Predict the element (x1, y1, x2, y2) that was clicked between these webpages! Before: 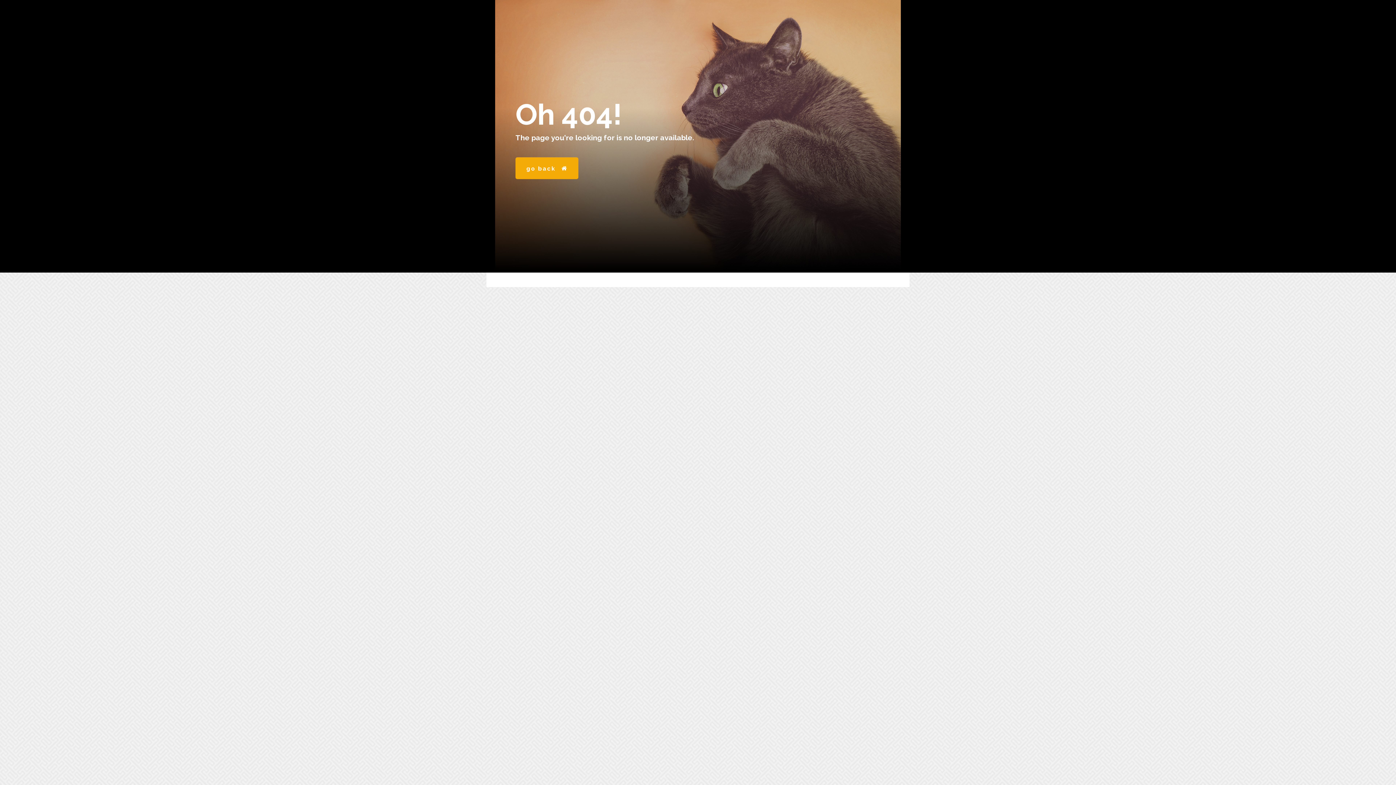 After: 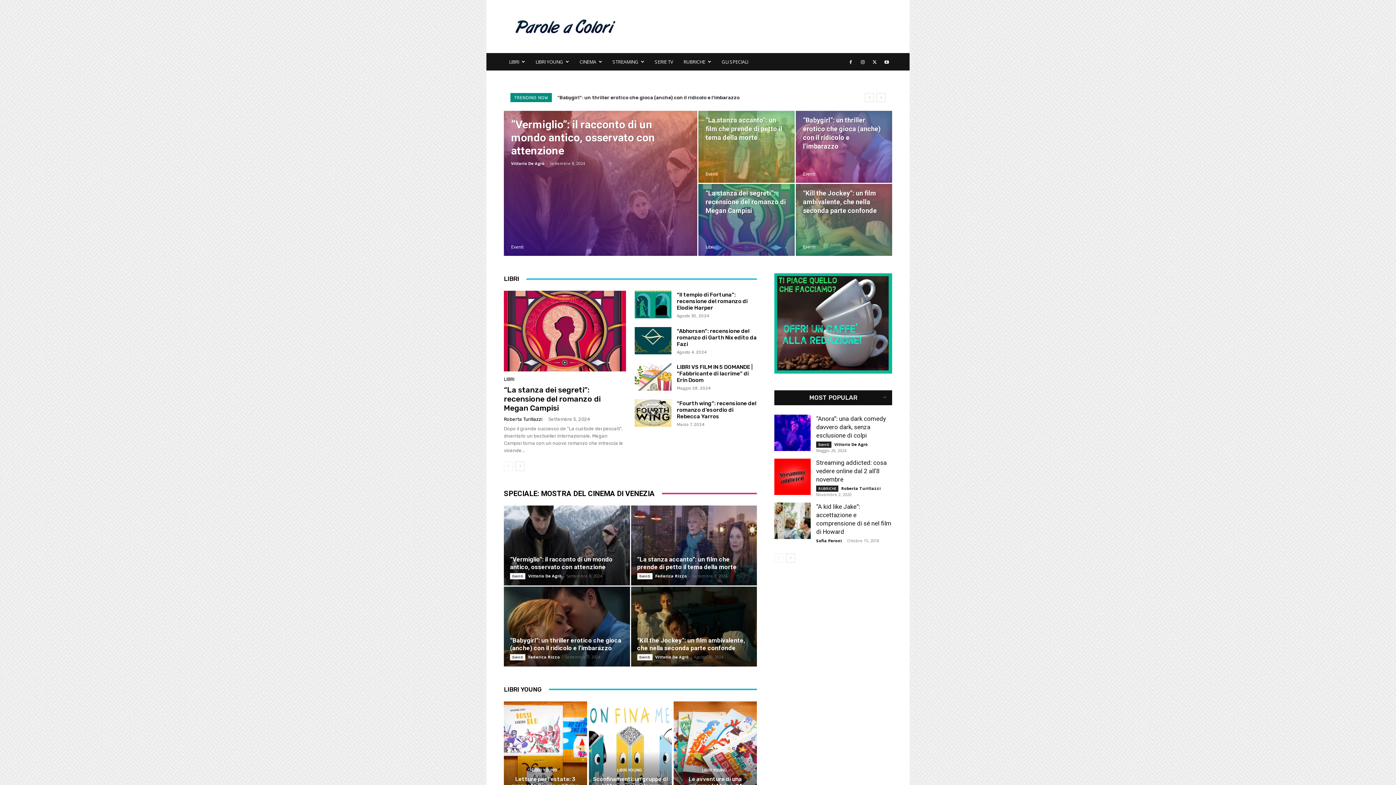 Action: bbox: (515, 157, 578, 179) label: go back